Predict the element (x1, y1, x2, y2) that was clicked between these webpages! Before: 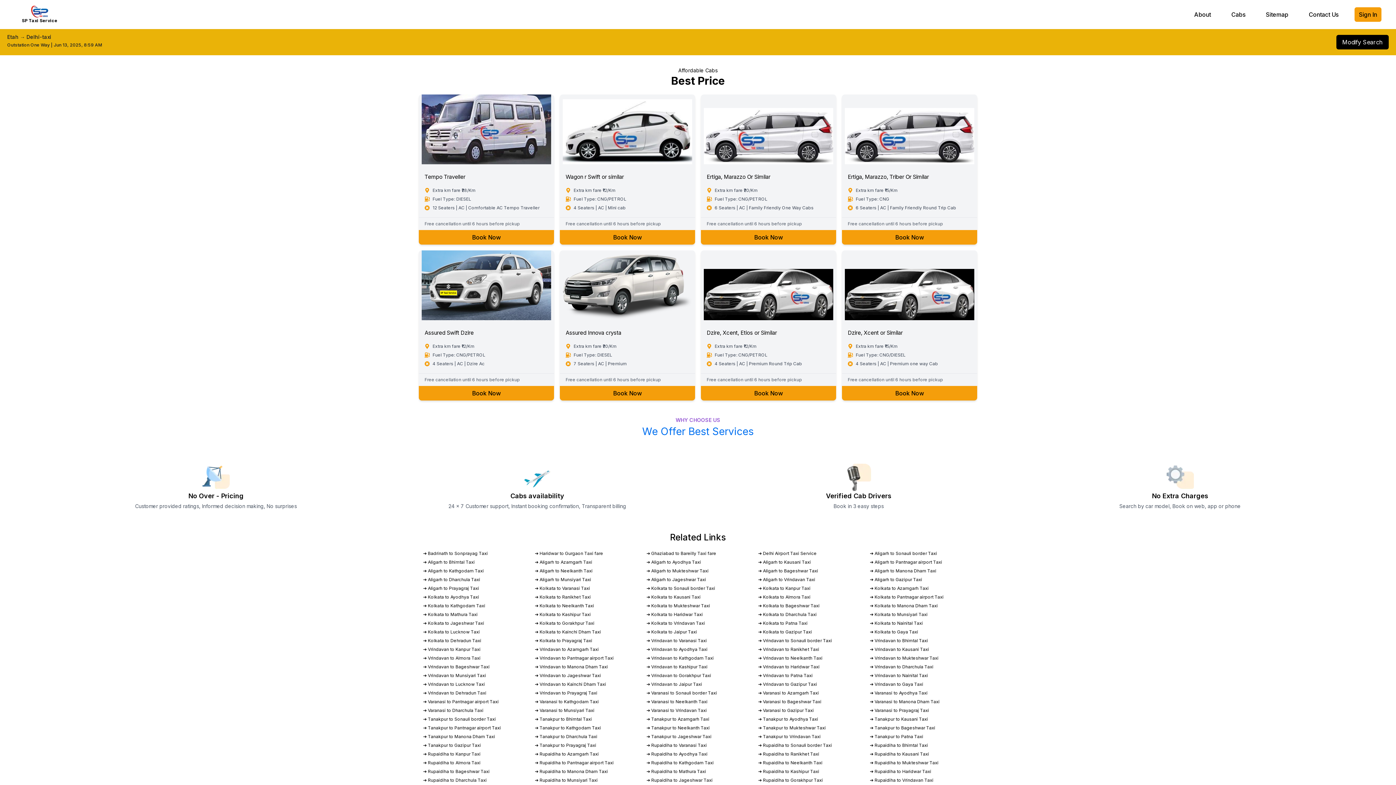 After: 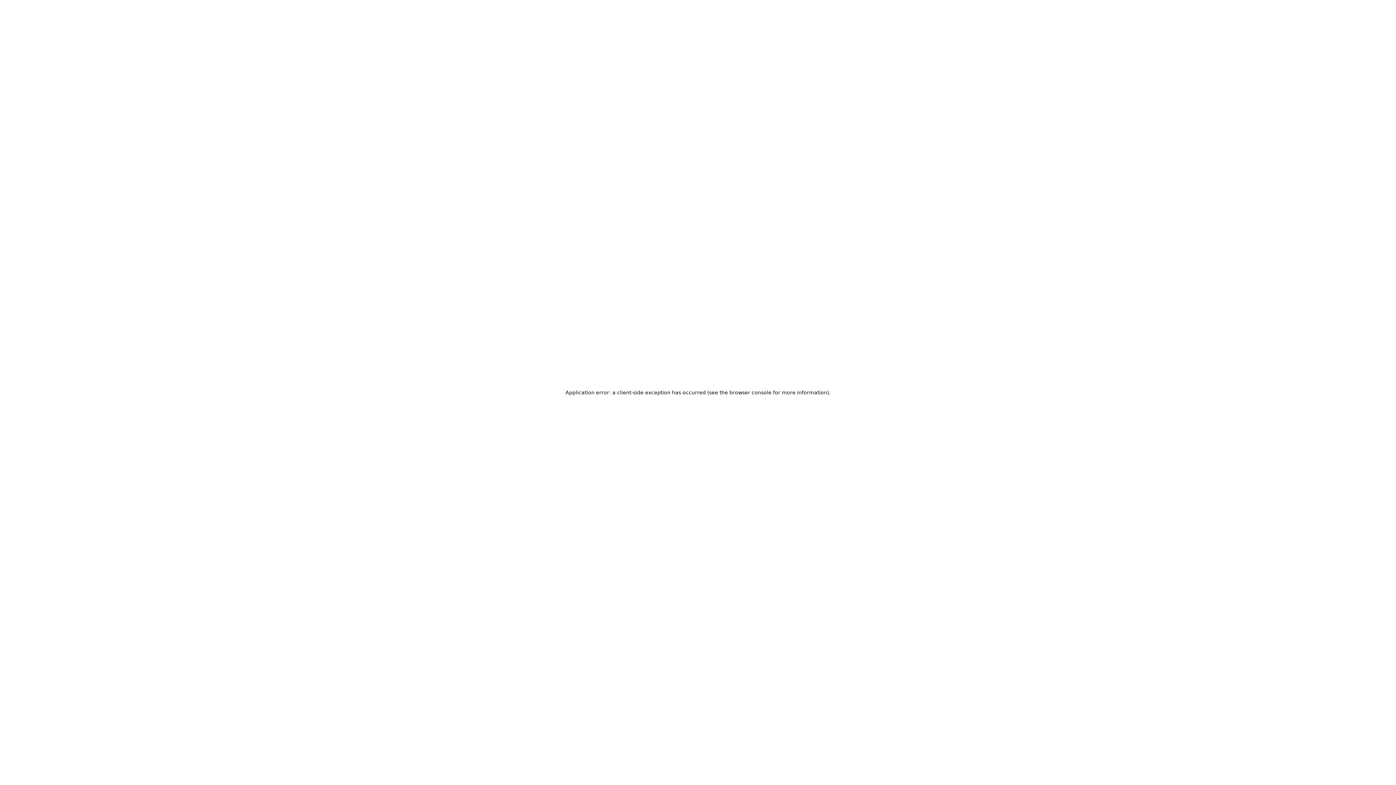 Action: bbox: (423, 708, 483, 713) label: ➔ Varanasi to Dharchula Taxi